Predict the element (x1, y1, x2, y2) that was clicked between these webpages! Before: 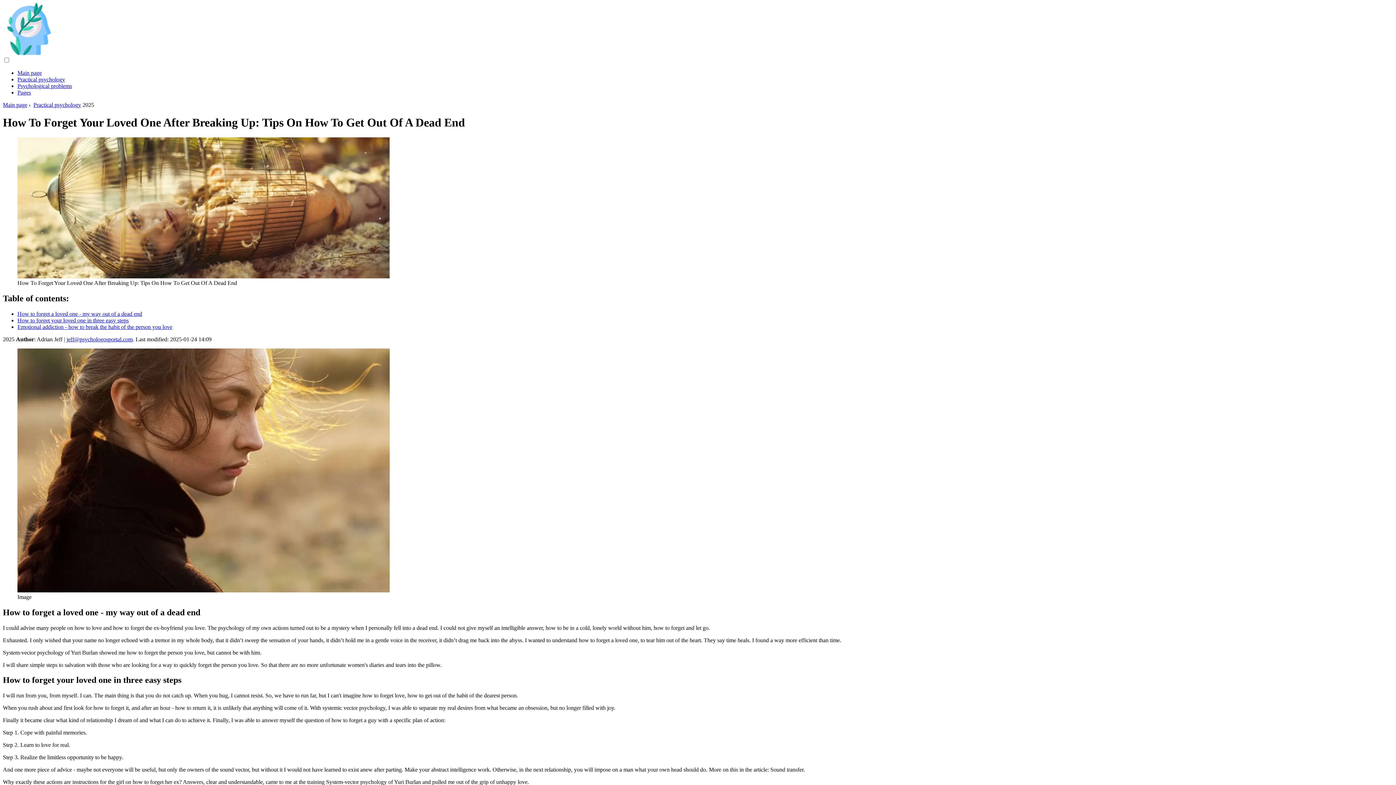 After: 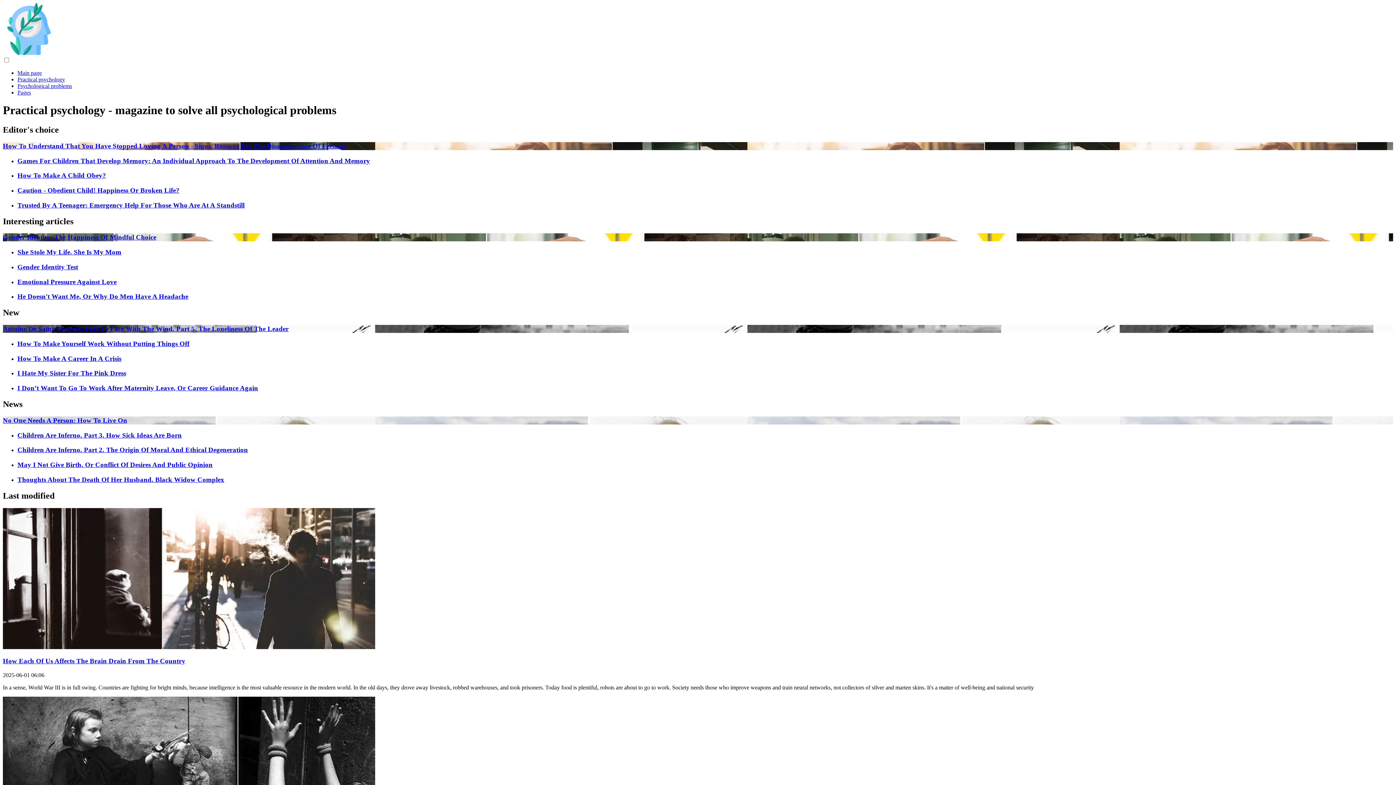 Action: bbox: (2, 101, 27, 108) label: Main page